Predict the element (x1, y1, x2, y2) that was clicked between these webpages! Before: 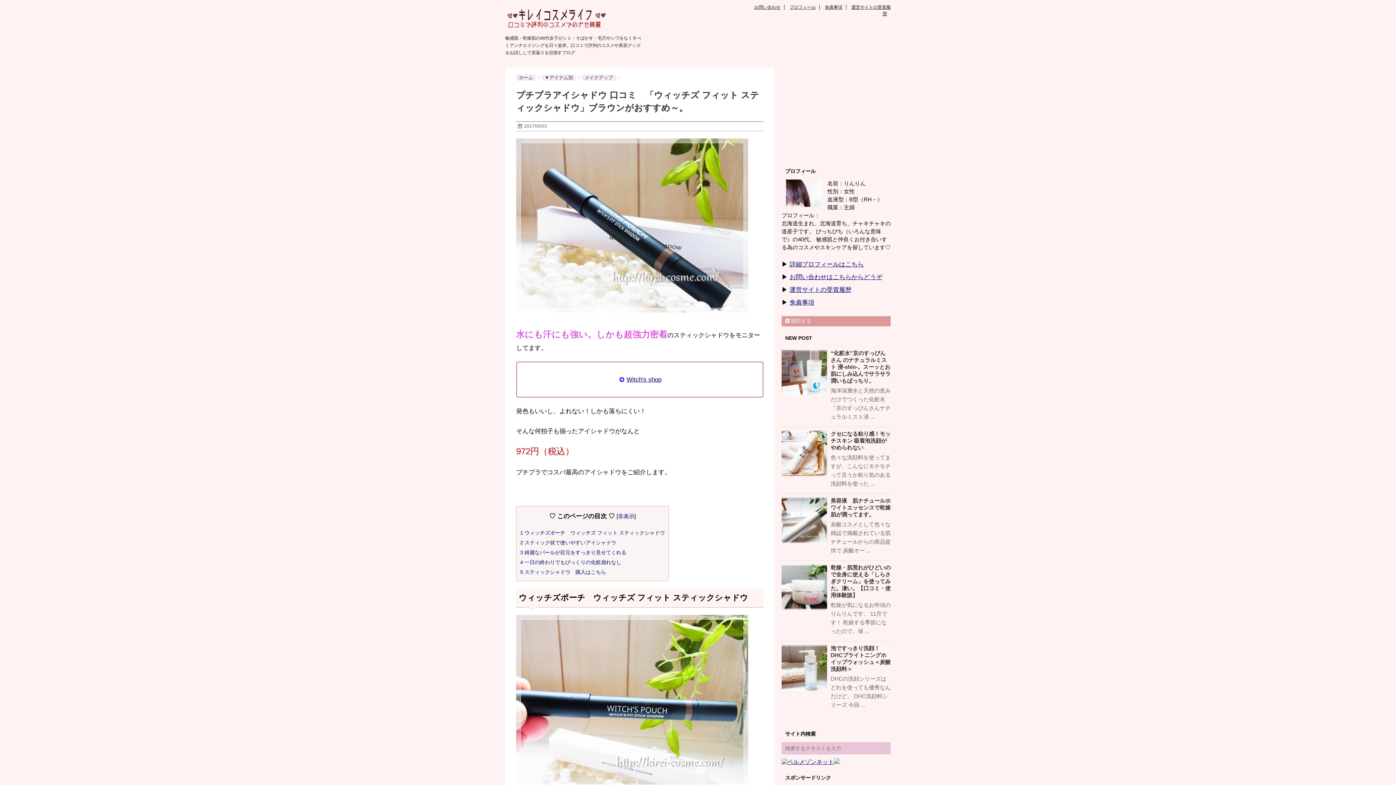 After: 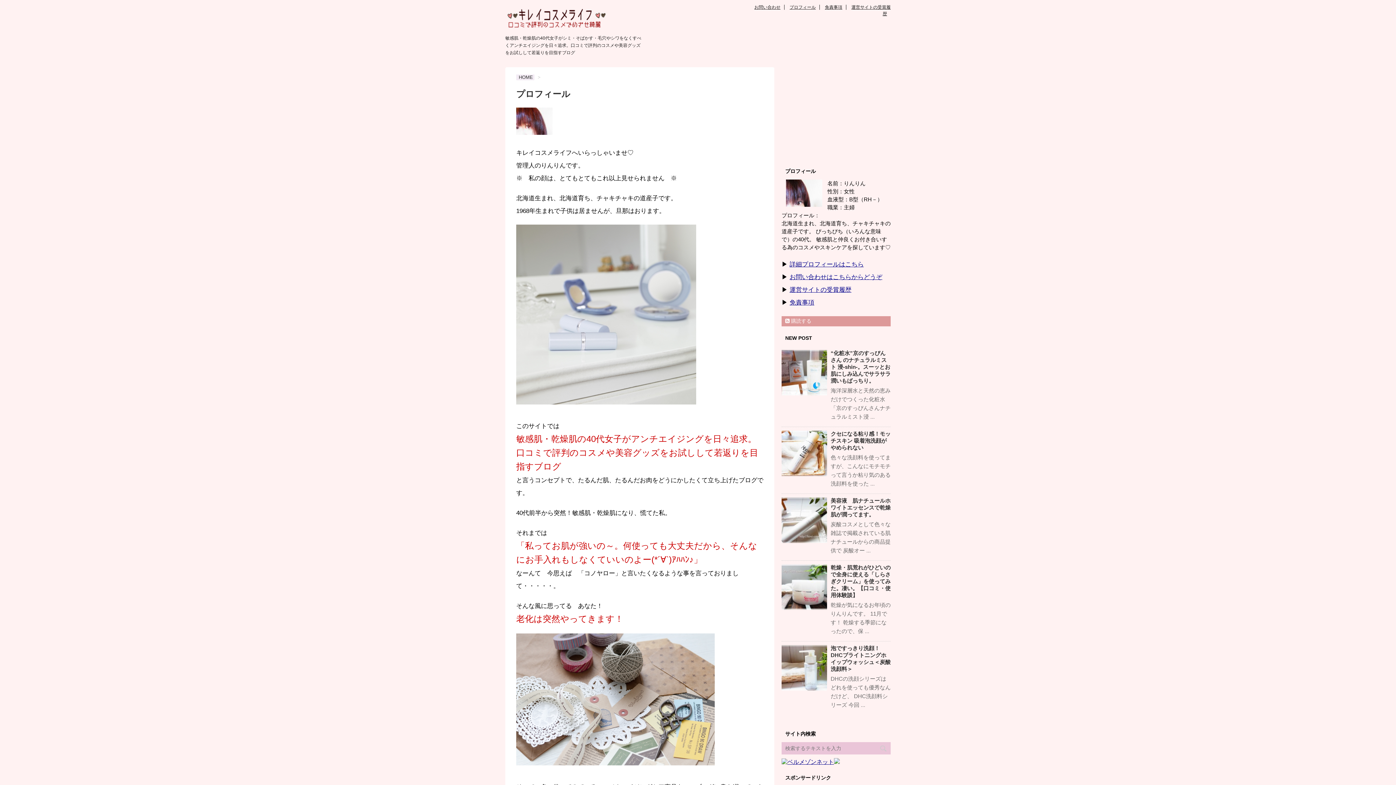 Action: bbox: (789, 261, 864, 268) label: 詳細プロフィールはこちら